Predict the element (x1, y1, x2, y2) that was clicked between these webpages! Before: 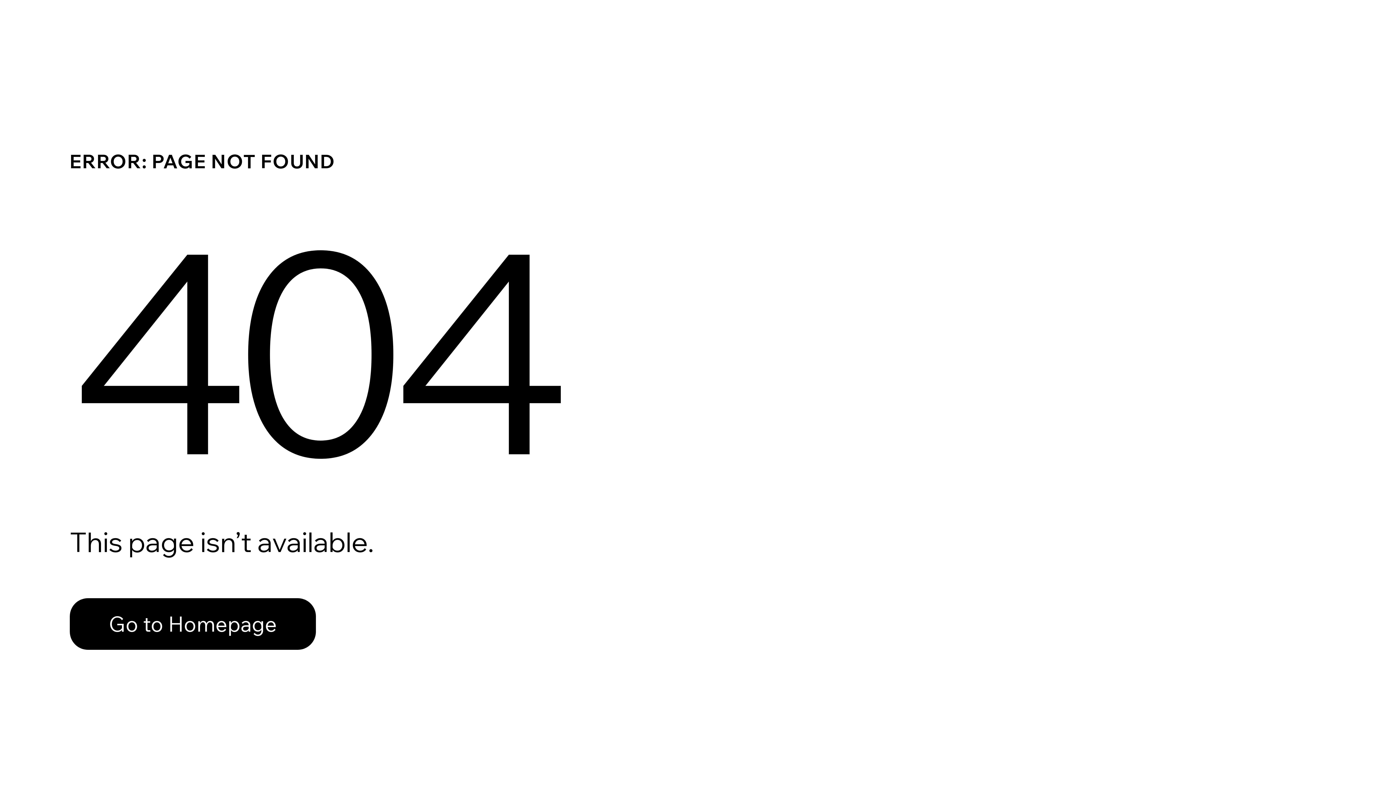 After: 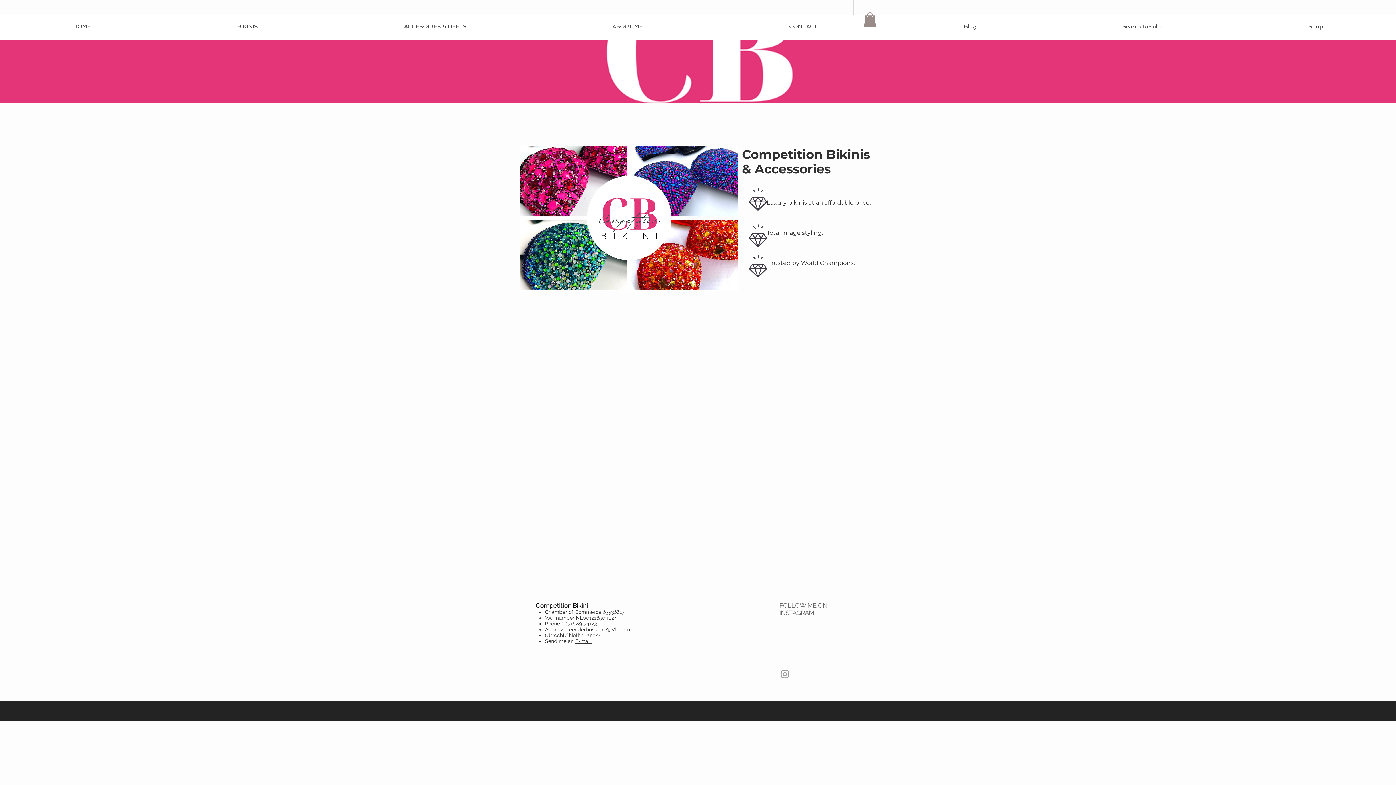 Action: label: Go to Homepage bbox: (69, 598, 316, 650)